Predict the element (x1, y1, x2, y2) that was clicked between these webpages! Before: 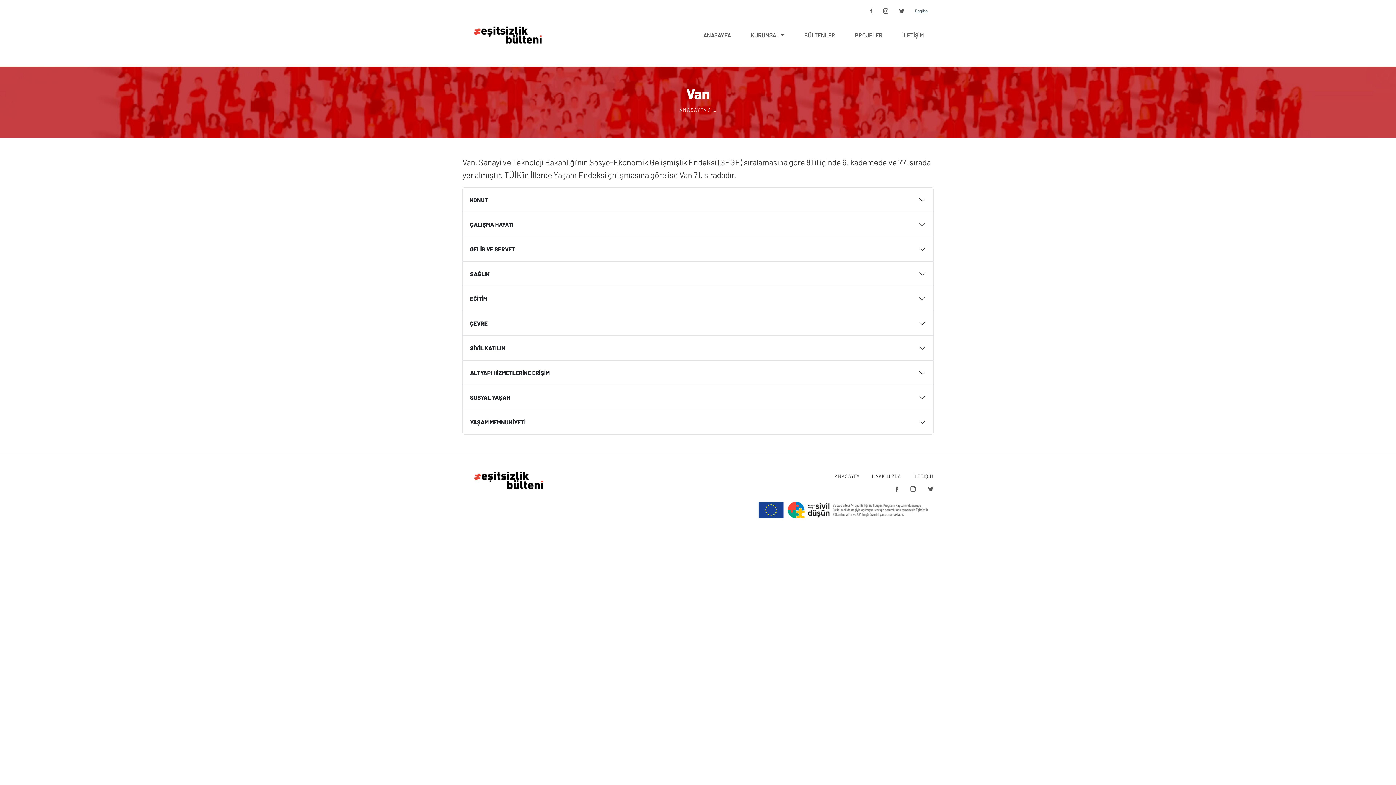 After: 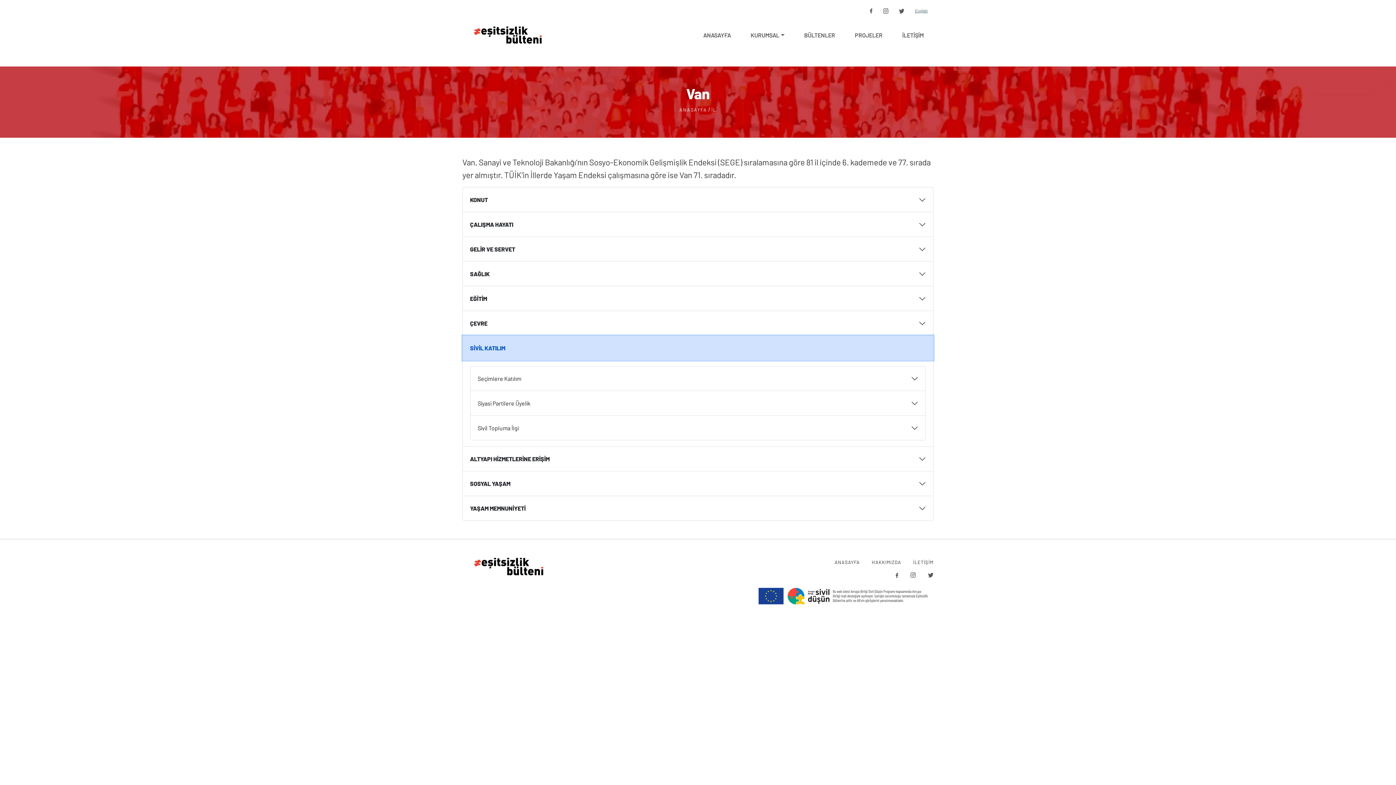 Action: label: SİVİL KATILIM bbox: (462, 336, 933, 360)